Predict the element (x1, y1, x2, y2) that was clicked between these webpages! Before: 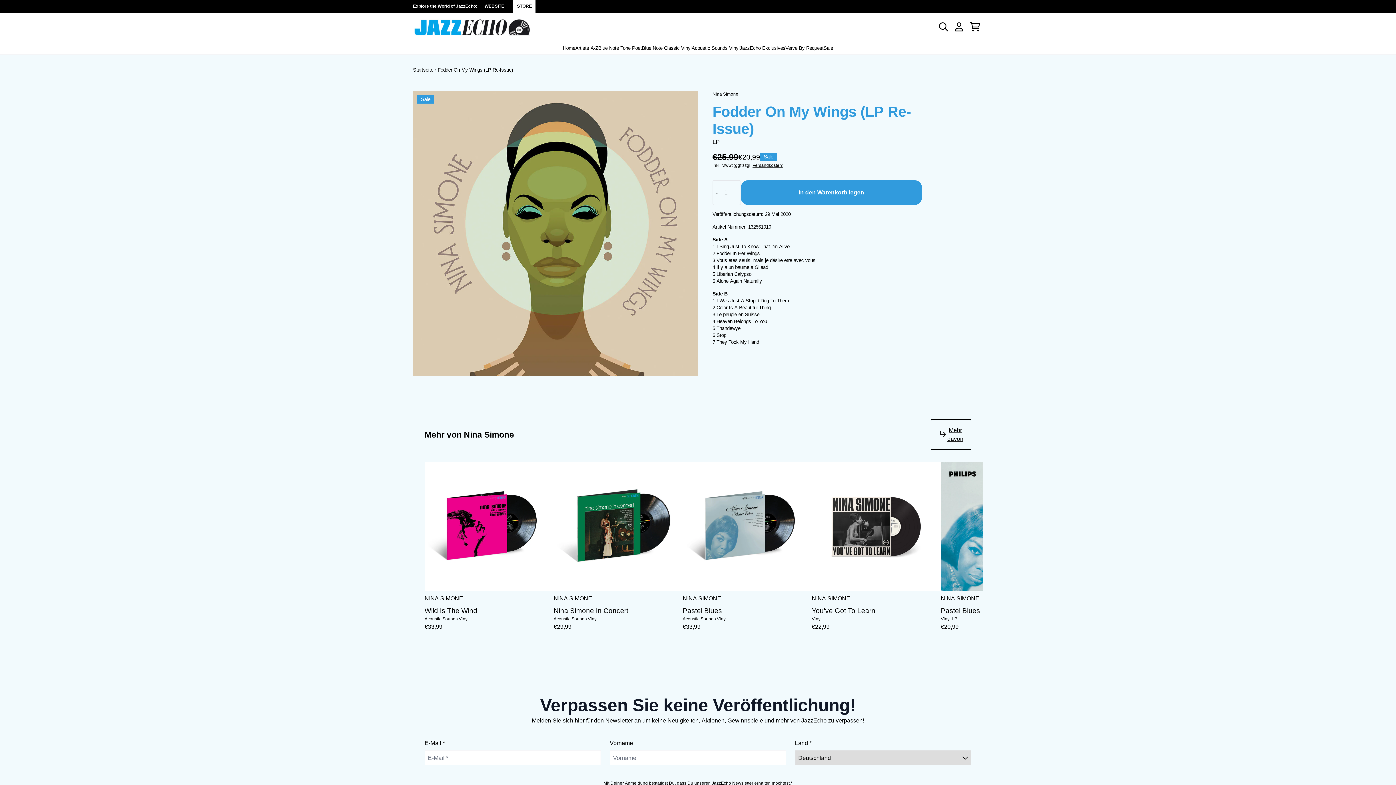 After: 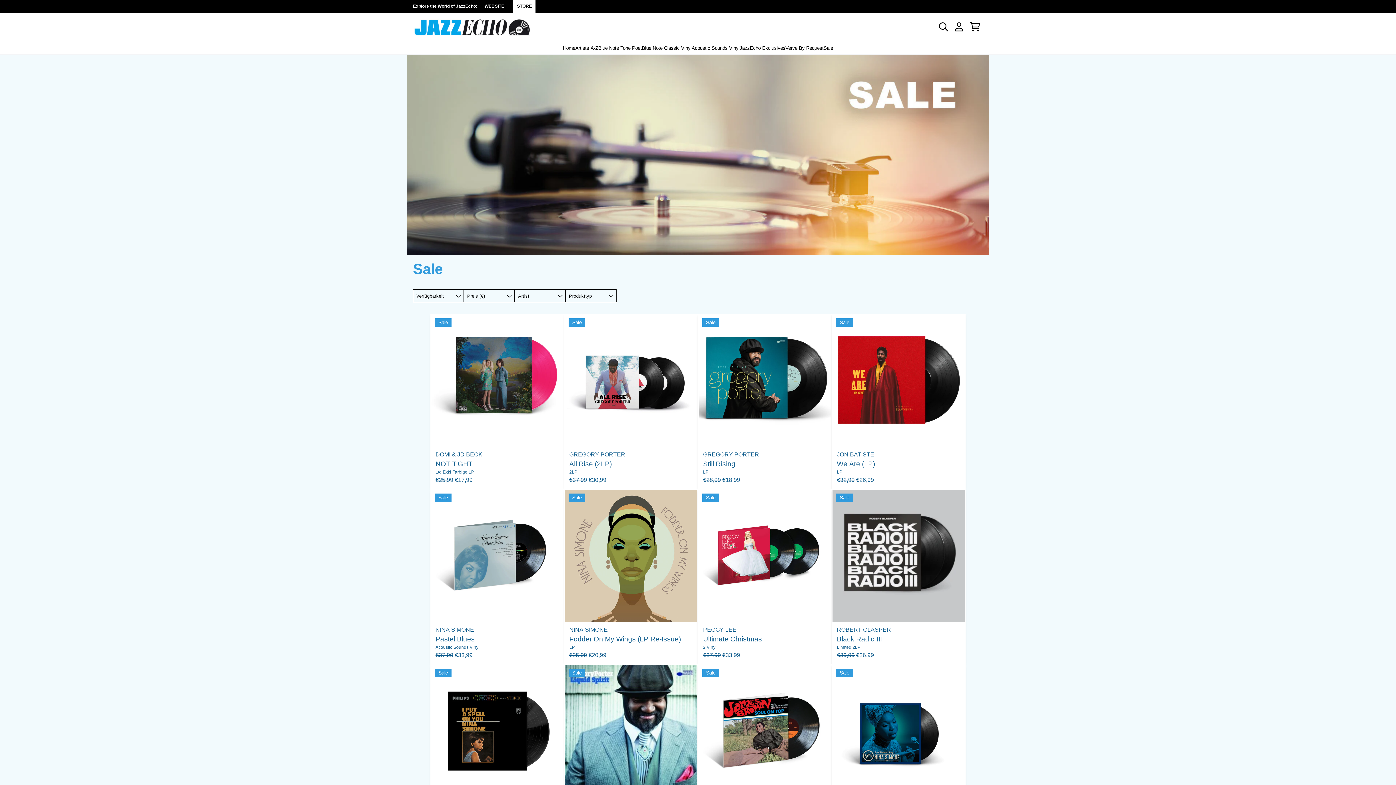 Action: bbox: (823, 44, 833, 51) label: Sale